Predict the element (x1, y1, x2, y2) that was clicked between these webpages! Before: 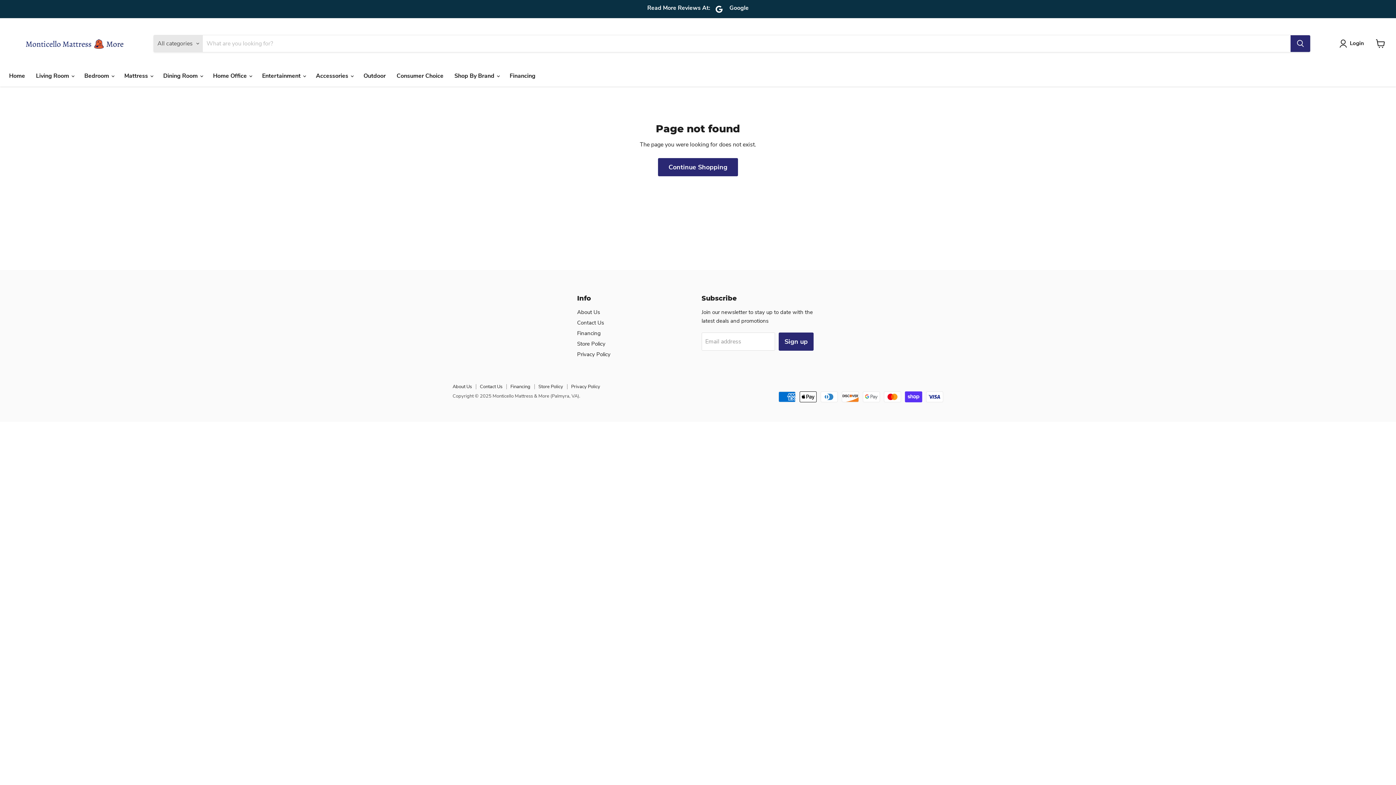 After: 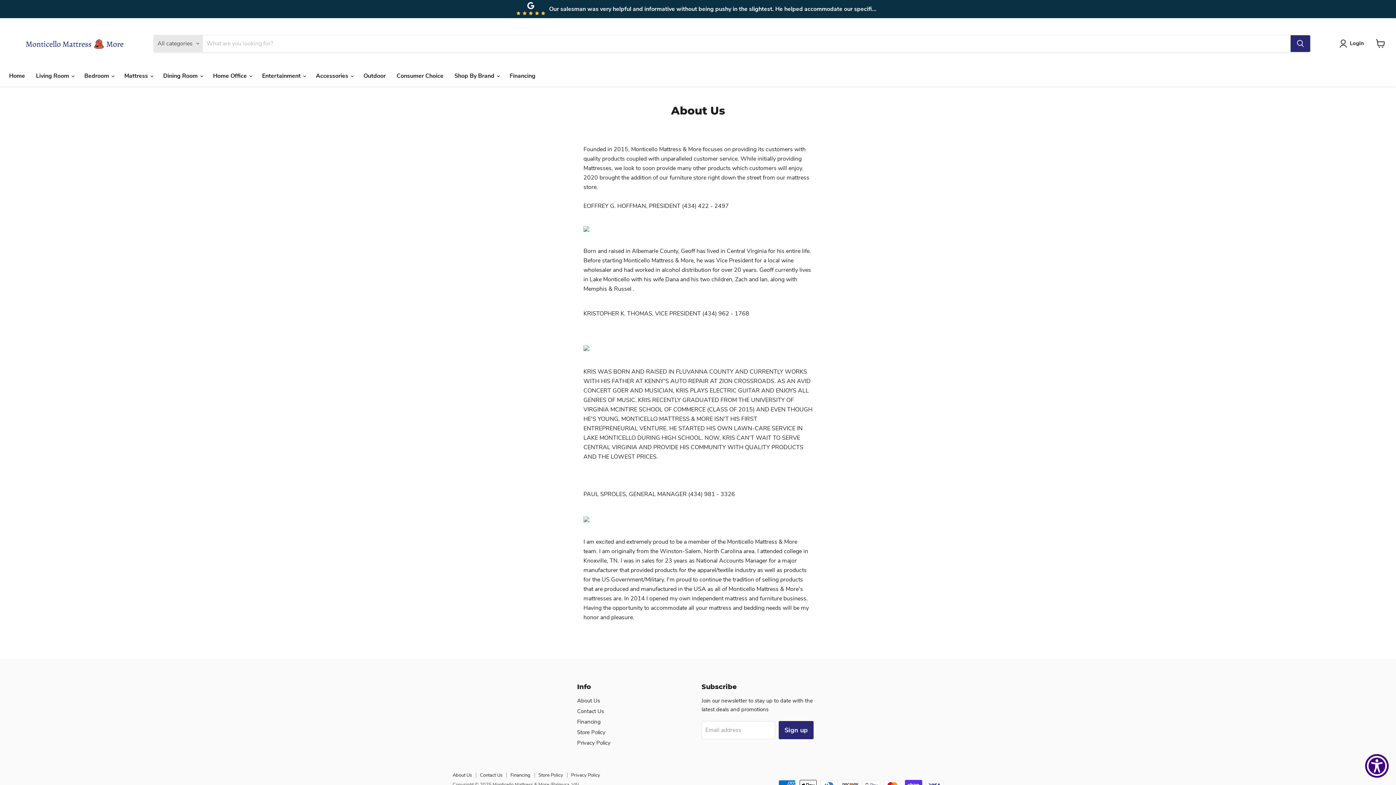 Action: bbox: (452, 383, 472, 390) label: About Us